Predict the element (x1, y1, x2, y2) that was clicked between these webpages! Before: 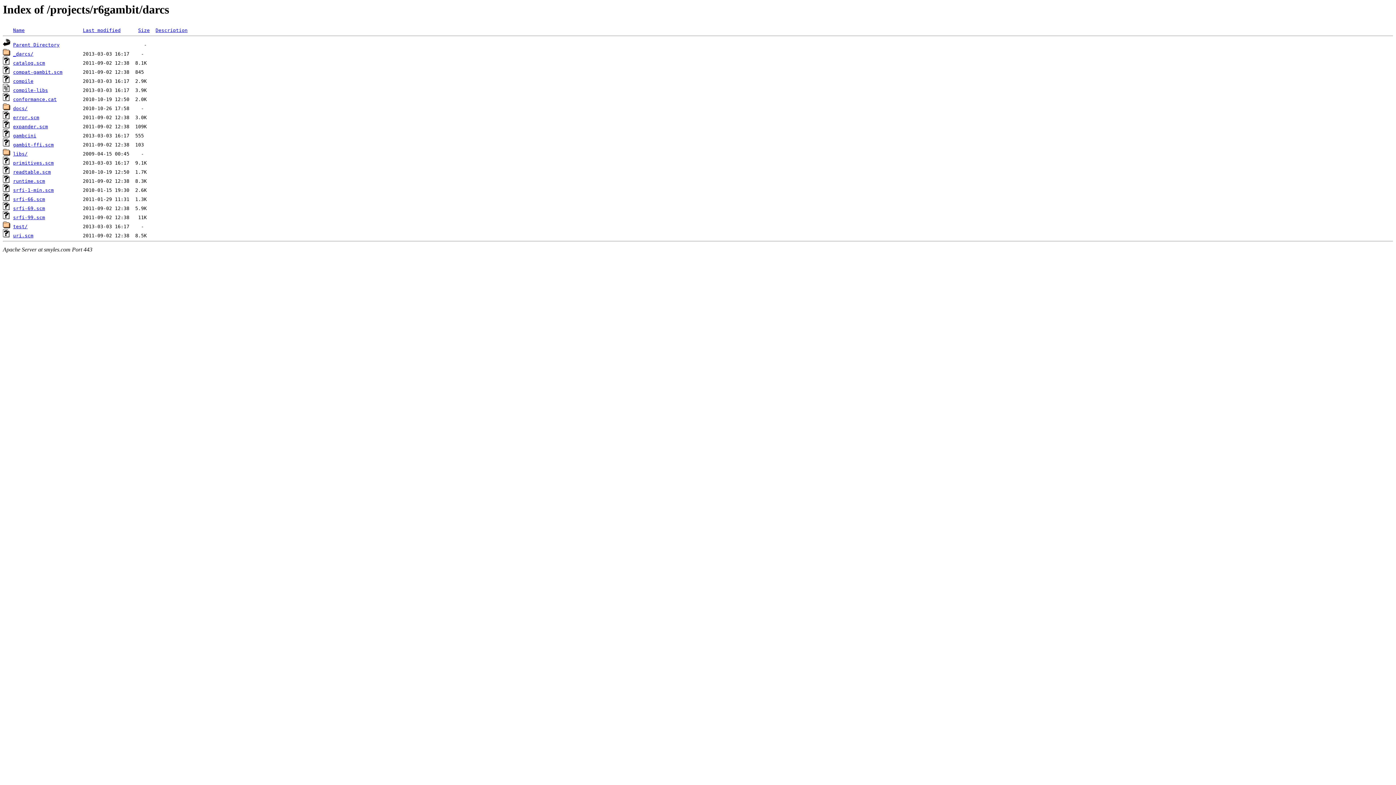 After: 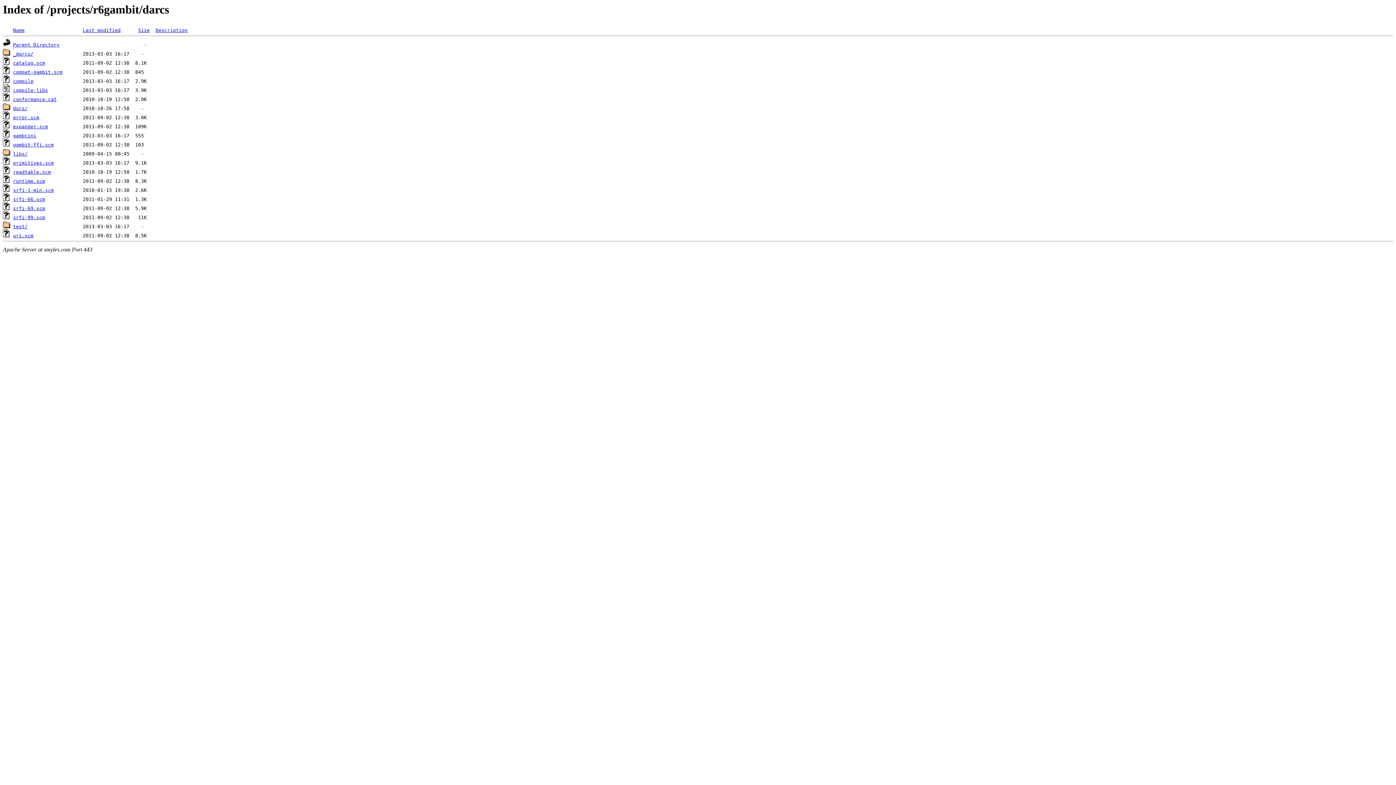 Action: bbox: (13, 196, 45, 202) label: srfi-66.scm